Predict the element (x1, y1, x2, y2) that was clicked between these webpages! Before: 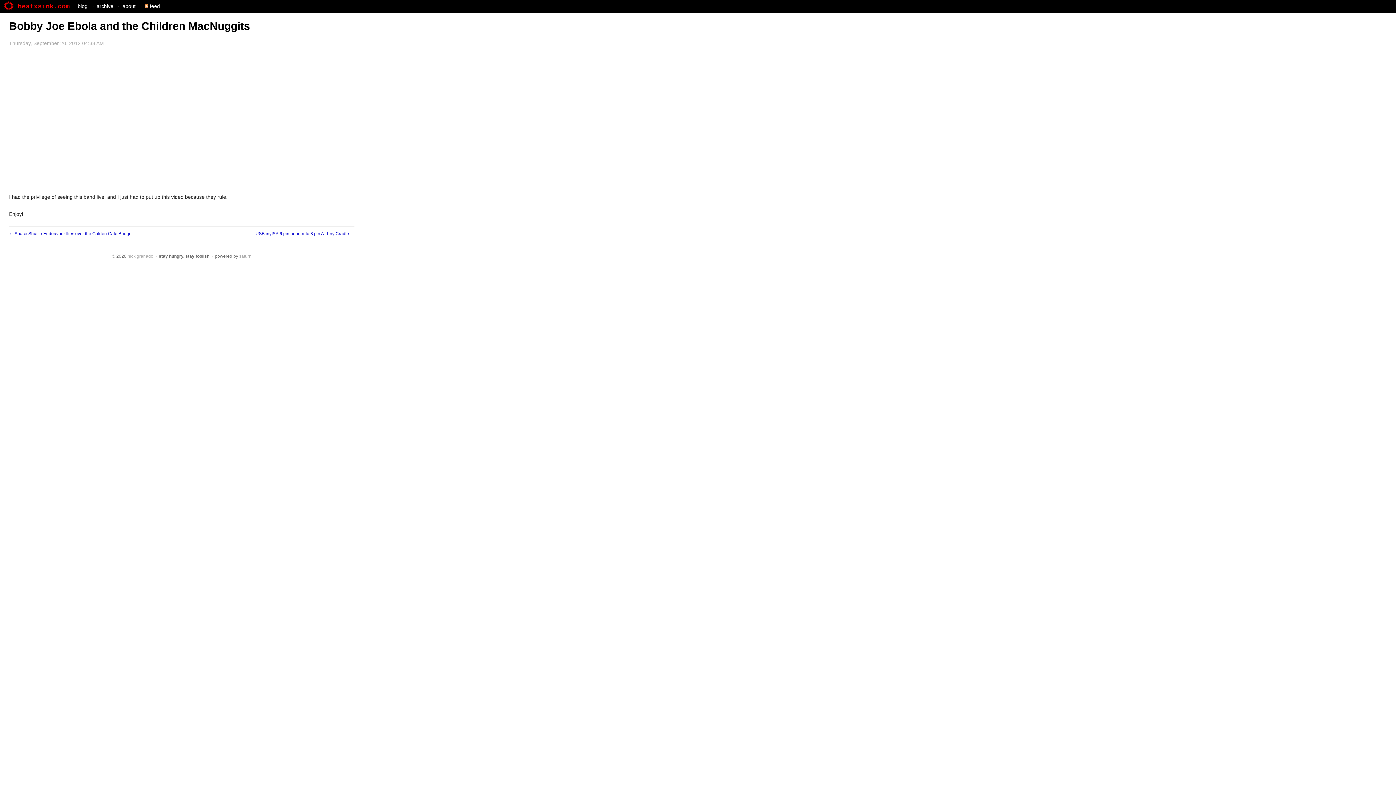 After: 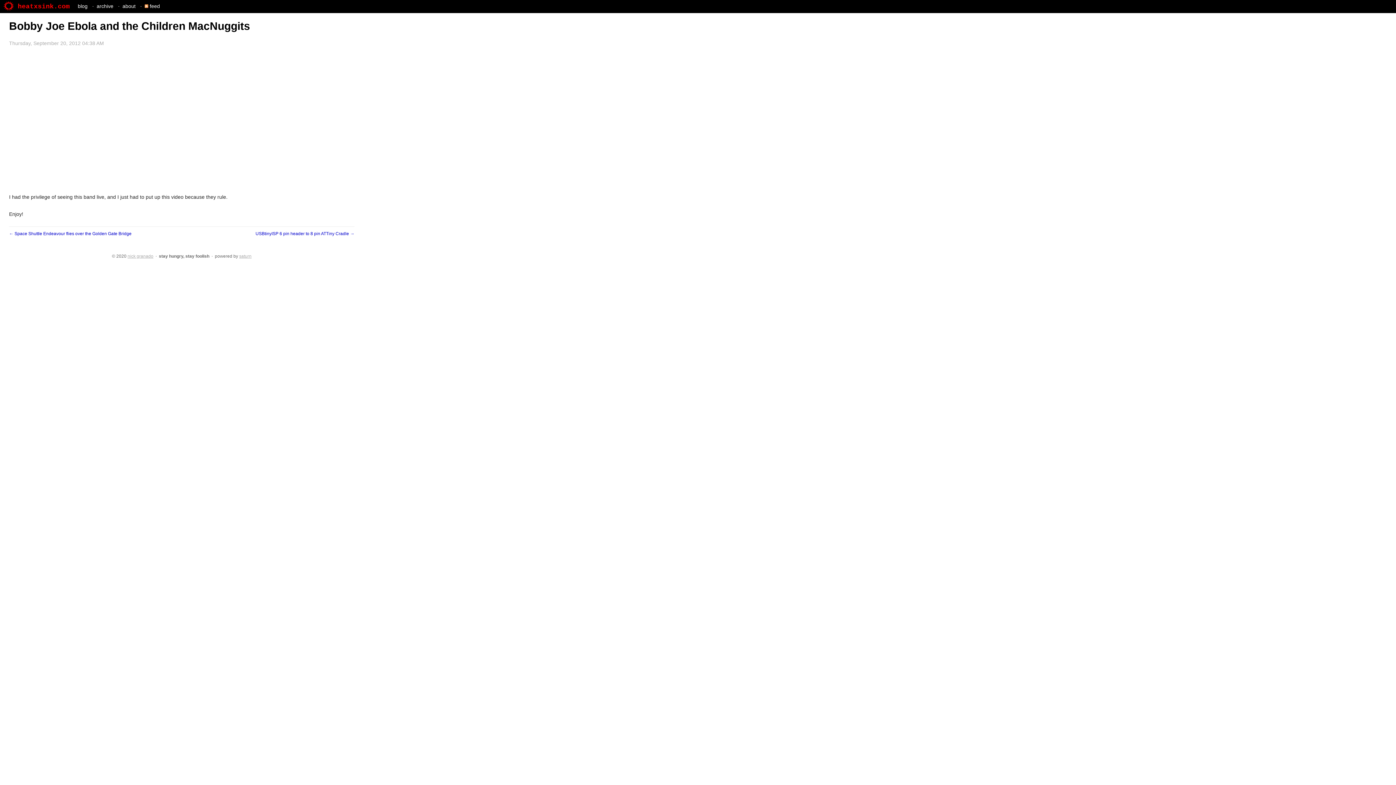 Action: bbox: (9, 40, 104, 46) label: Thursday, September 20, 2012 04:38 AM